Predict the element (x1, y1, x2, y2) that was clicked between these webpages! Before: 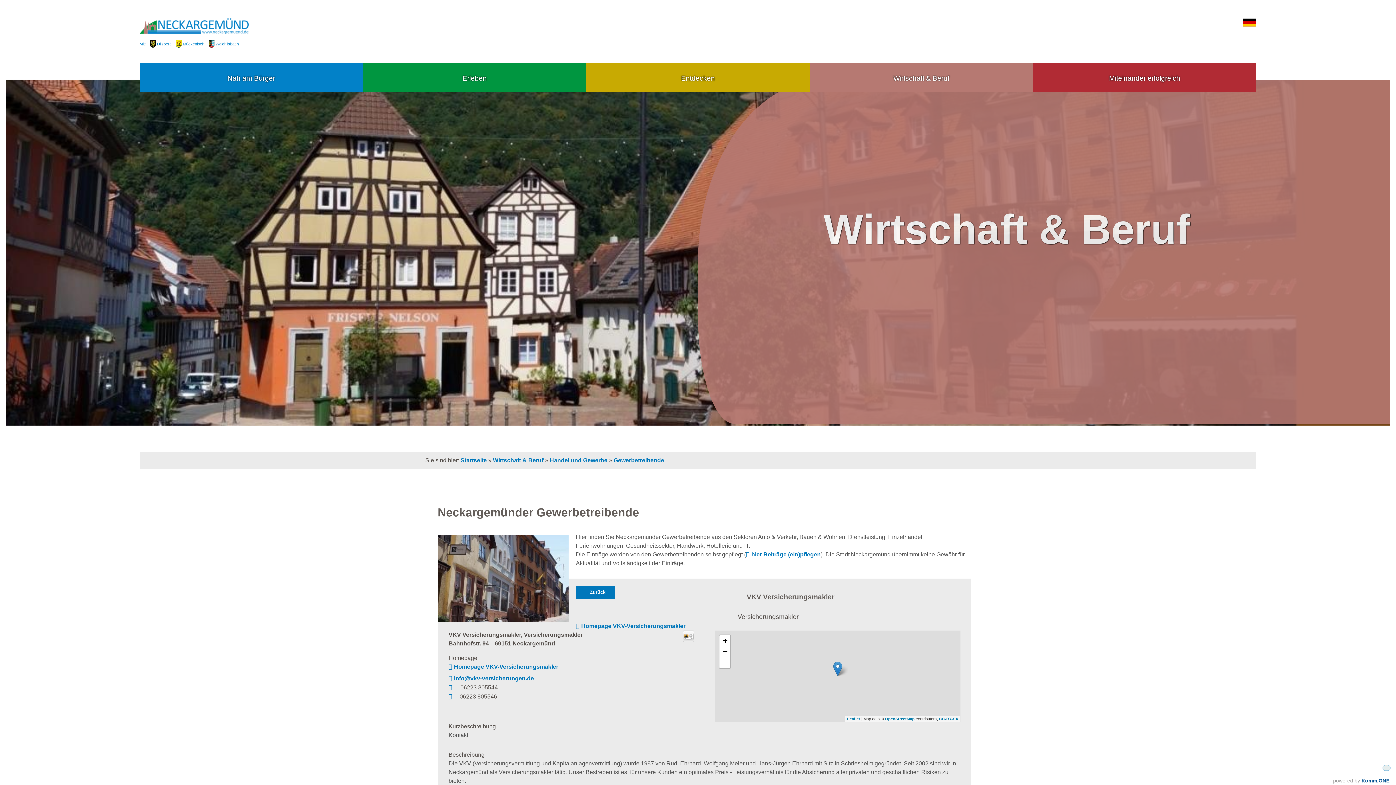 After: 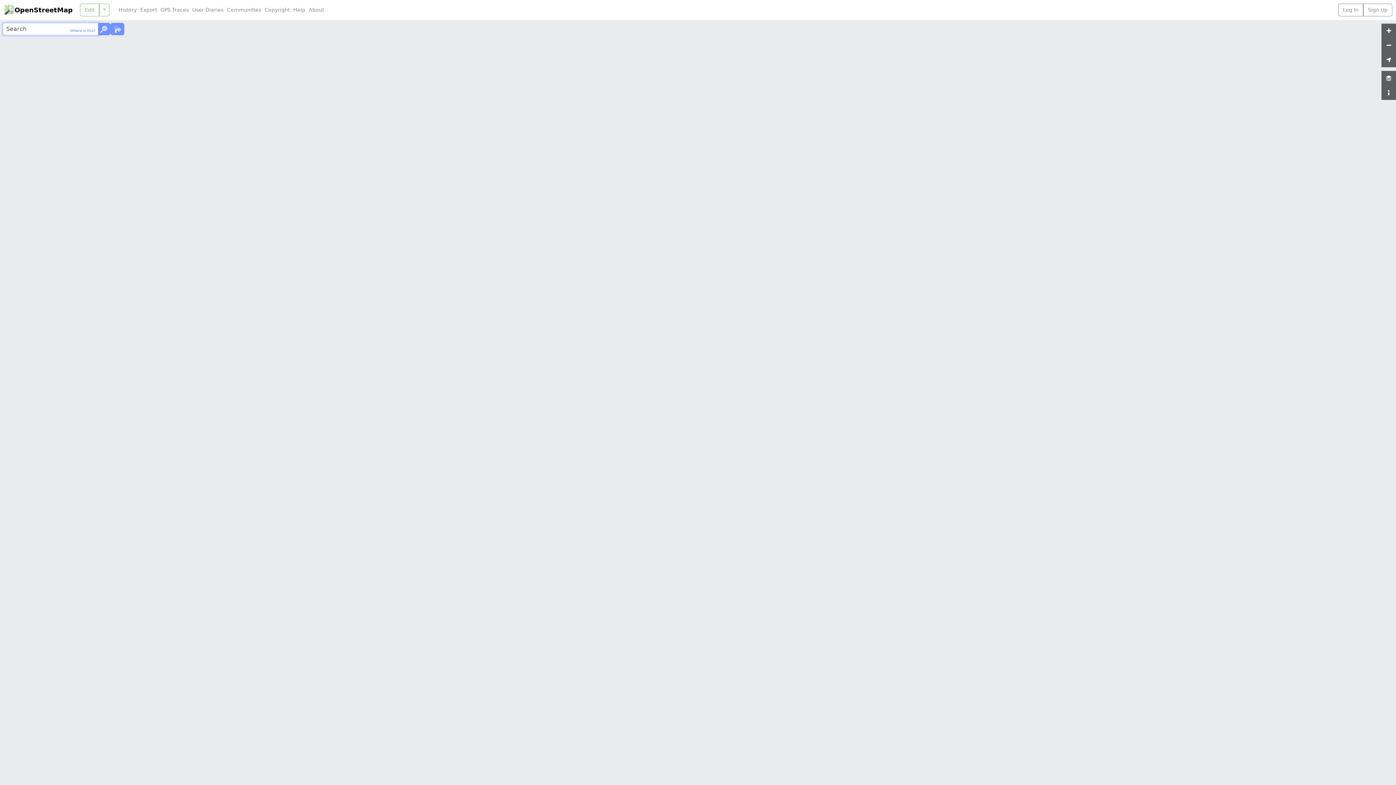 Action: bbox: (885, 717, 914, 721) label: OpenStreetMap